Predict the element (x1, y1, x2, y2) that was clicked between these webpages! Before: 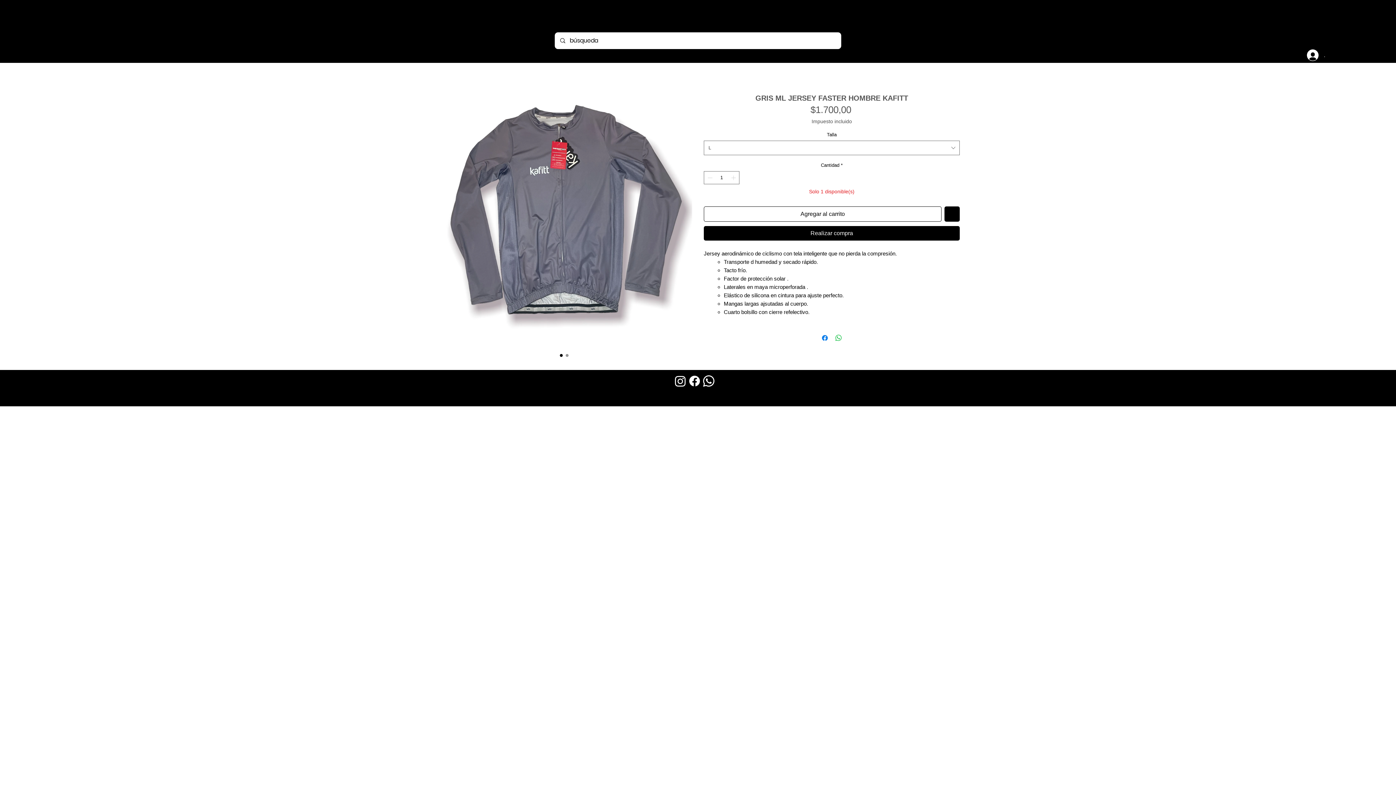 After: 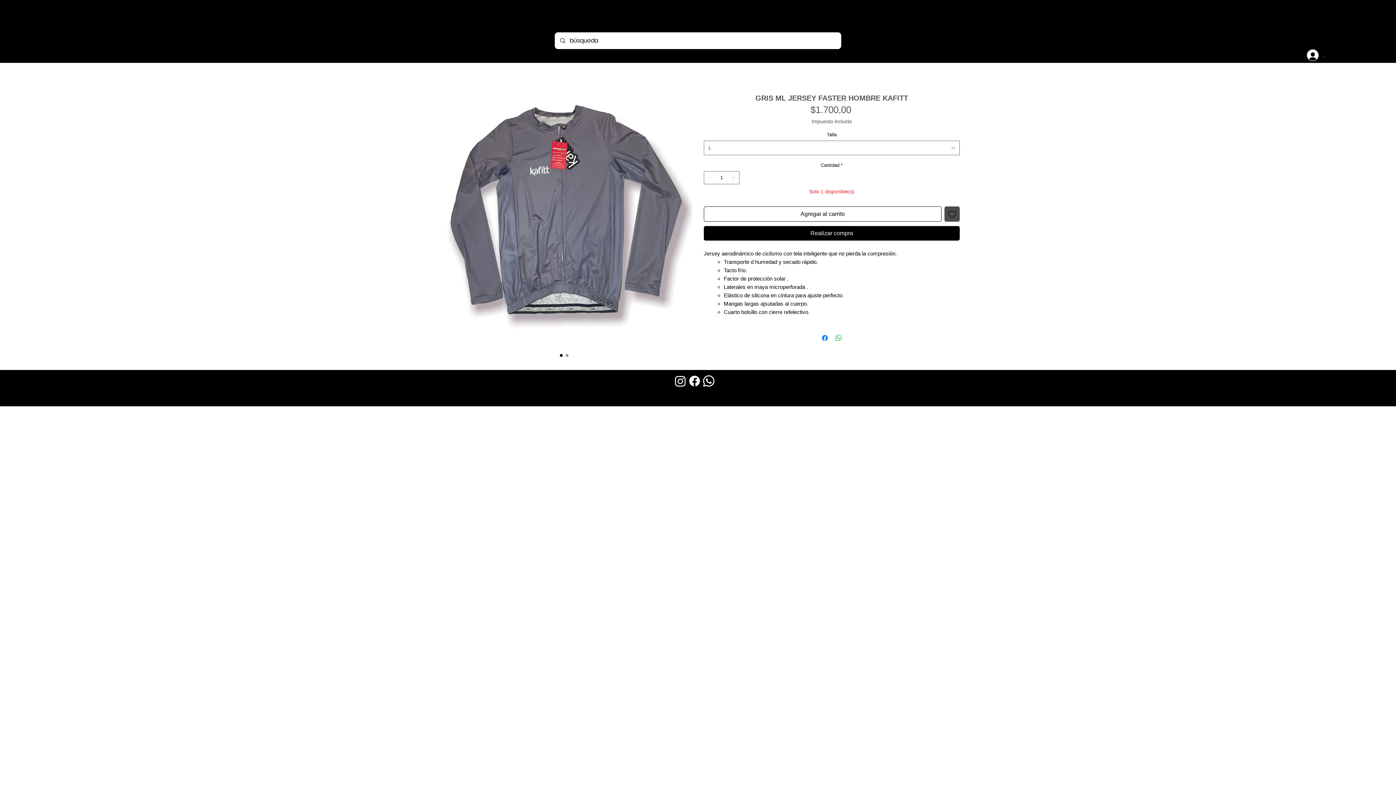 Action: label: Agregar a favoritos bbox: (944, 206, 960, 221)